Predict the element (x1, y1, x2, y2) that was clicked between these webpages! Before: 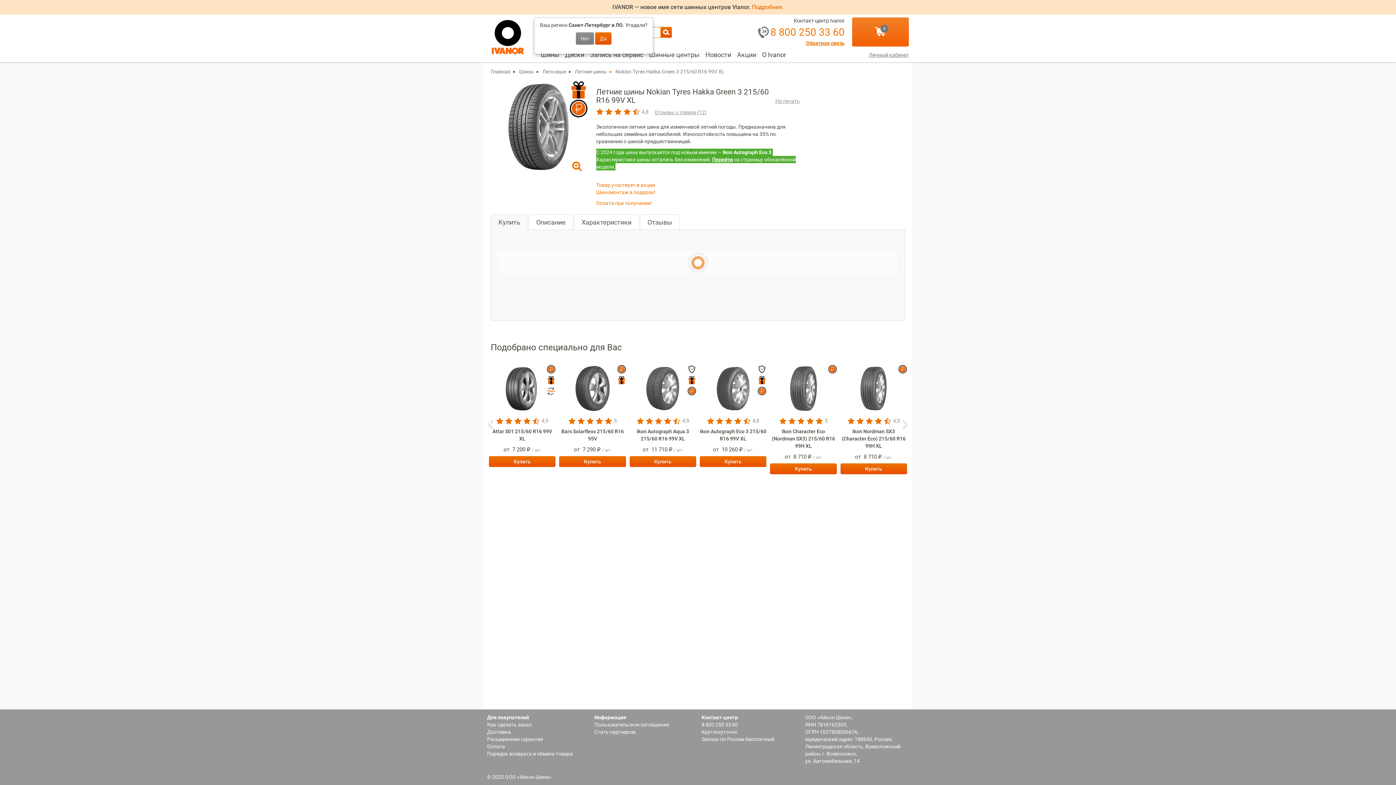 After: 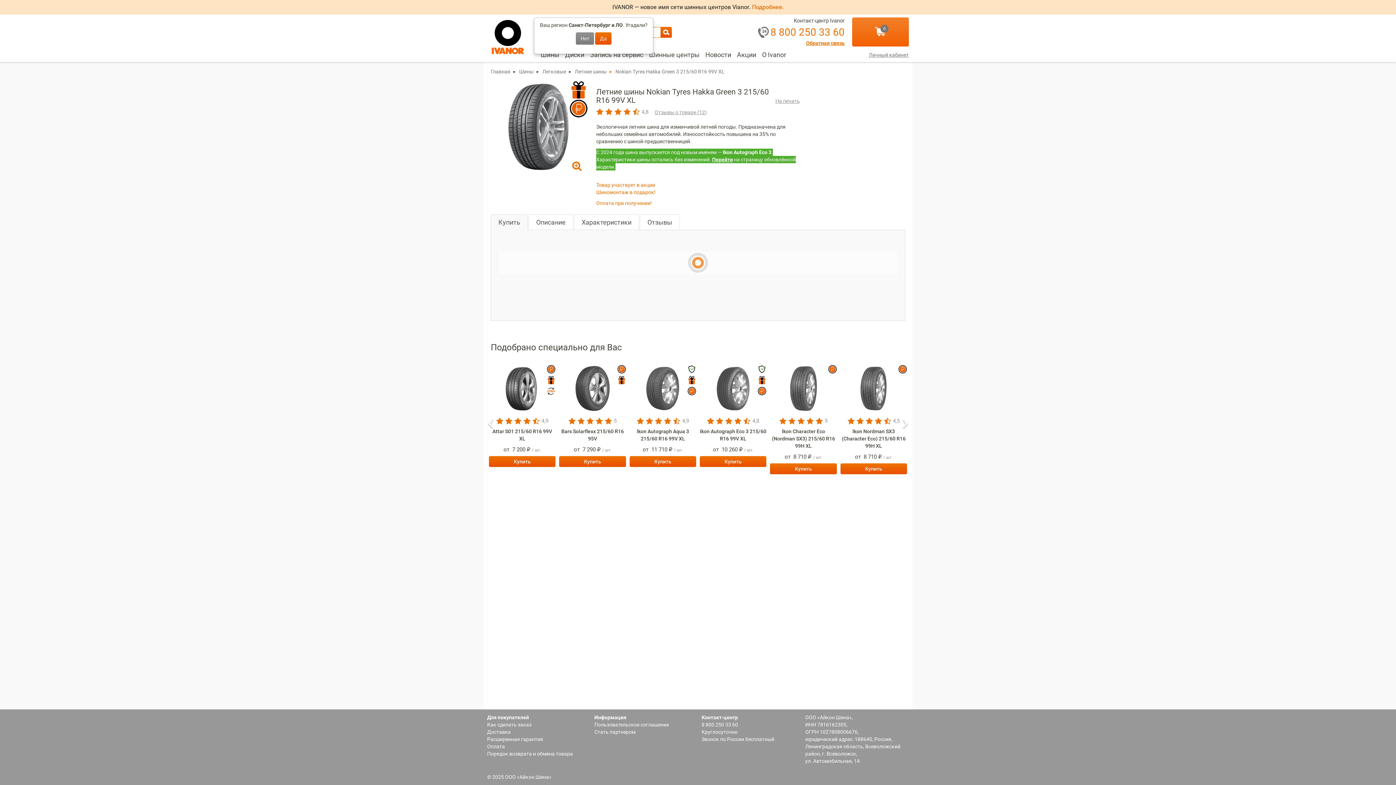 Action: label: Купить bbox: (490, 214, 528, 230)